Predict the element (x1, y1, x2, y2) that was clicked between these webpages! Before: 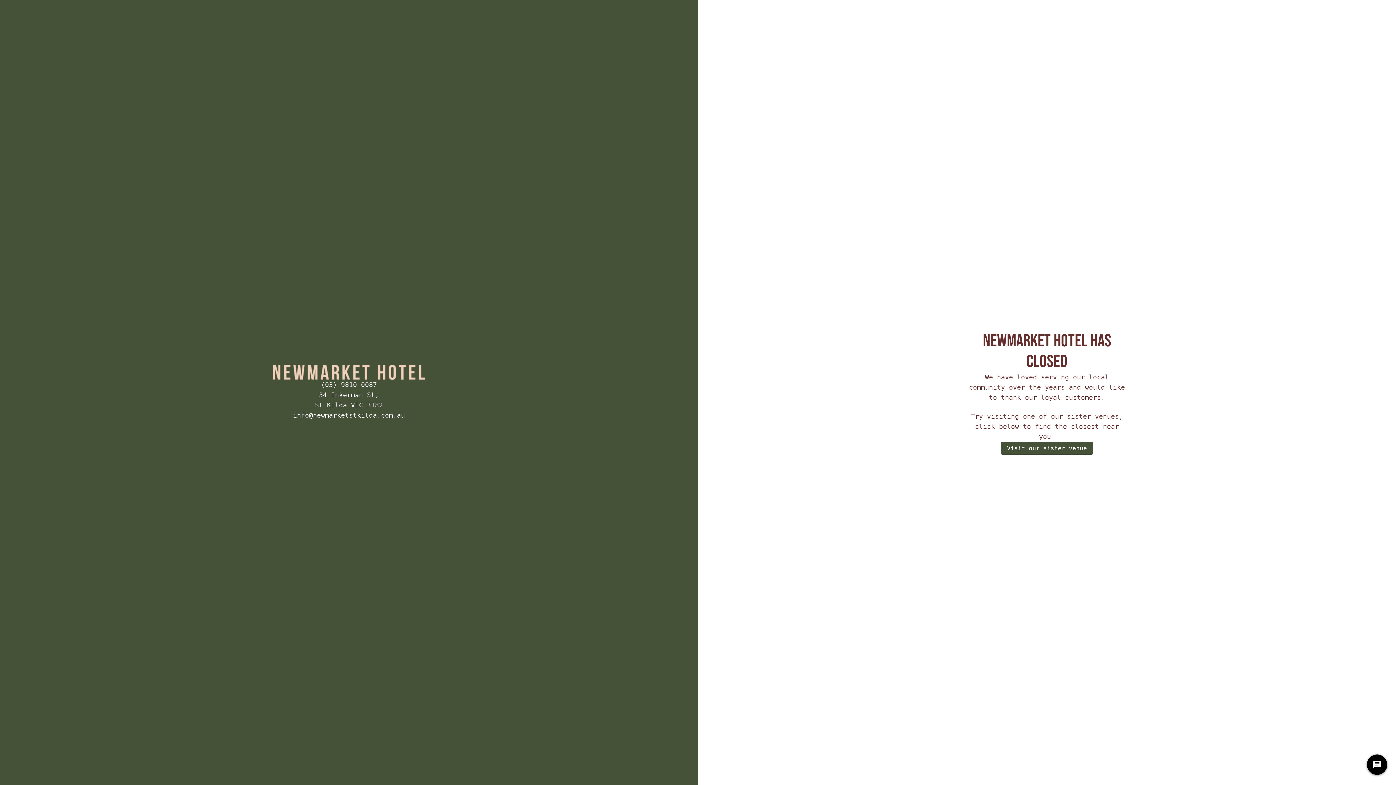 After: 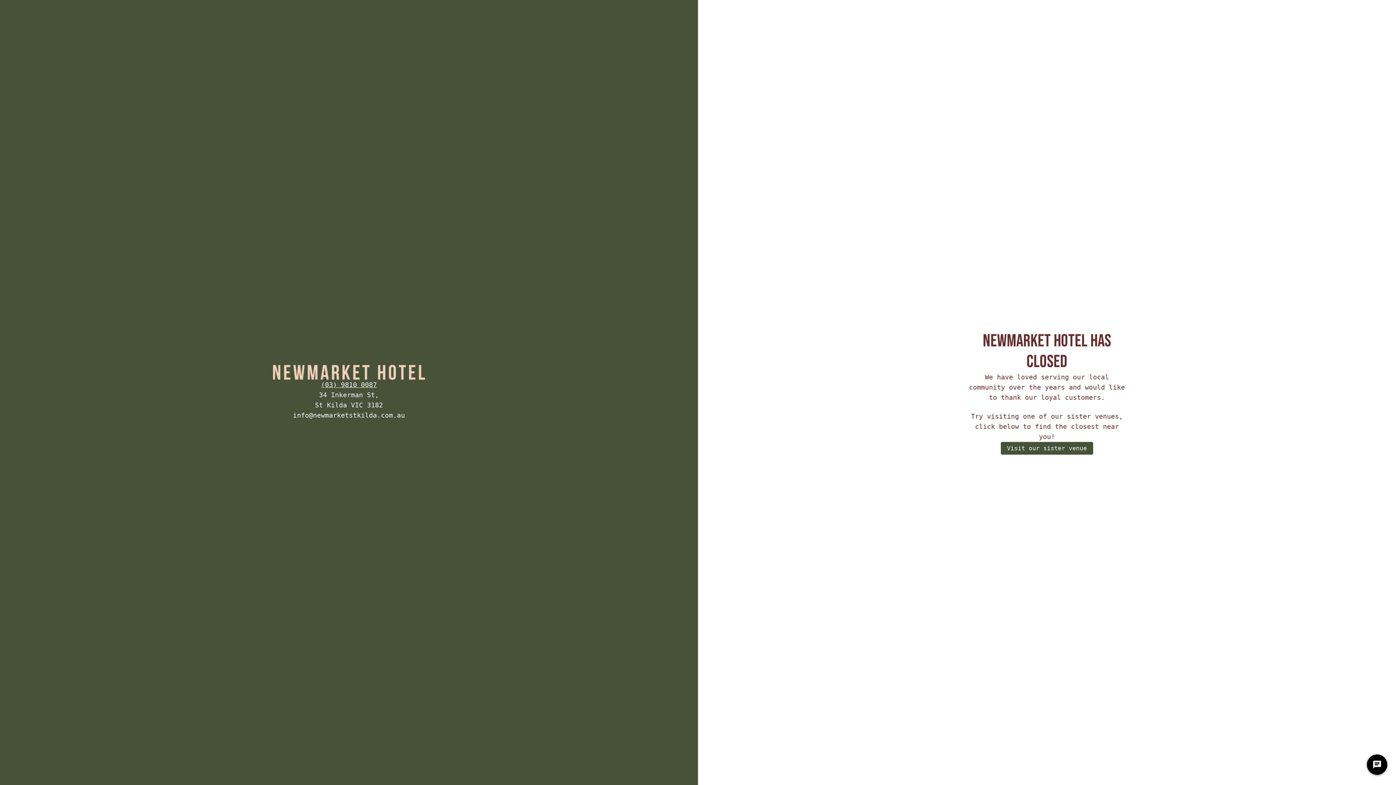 Action: label: (03) 9810 0087 bbox: (321, 380, 377, 388)